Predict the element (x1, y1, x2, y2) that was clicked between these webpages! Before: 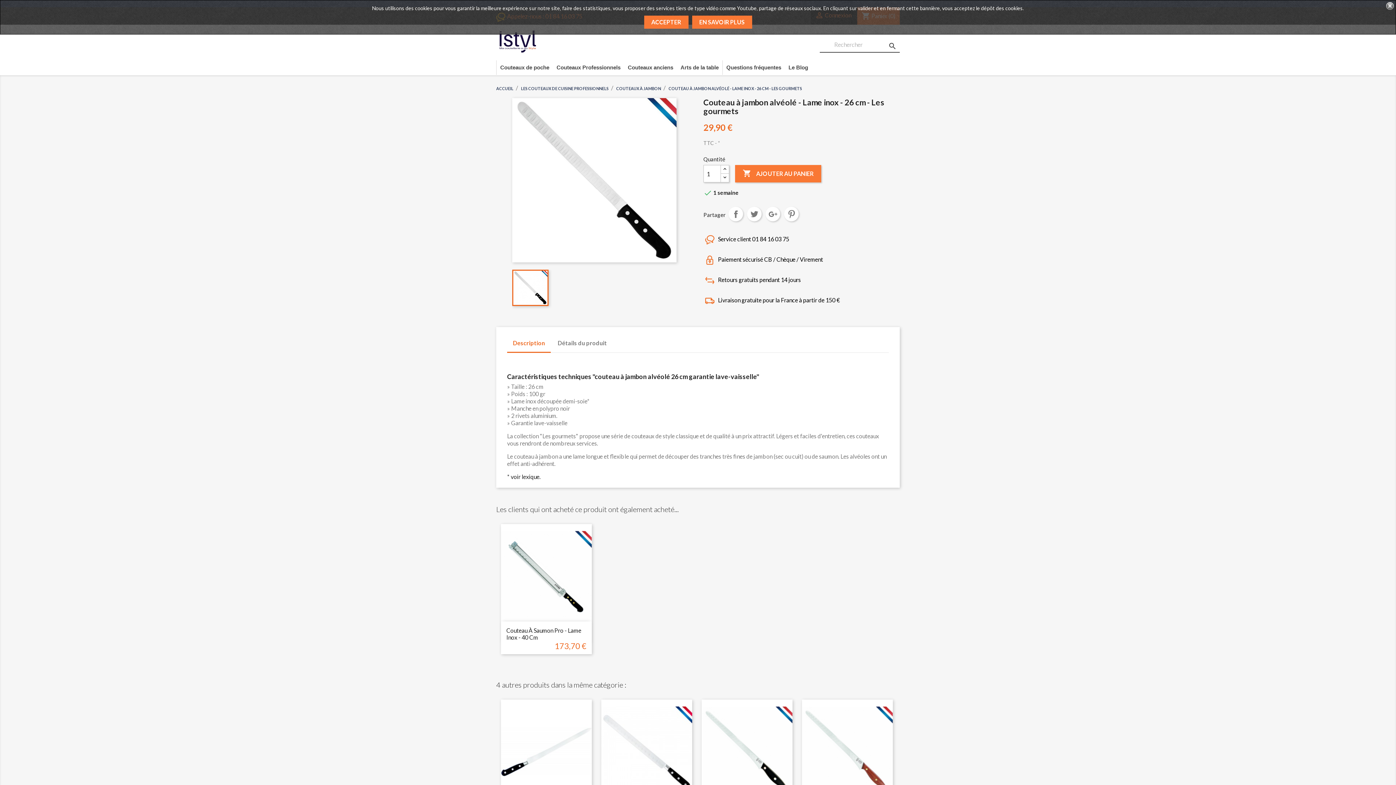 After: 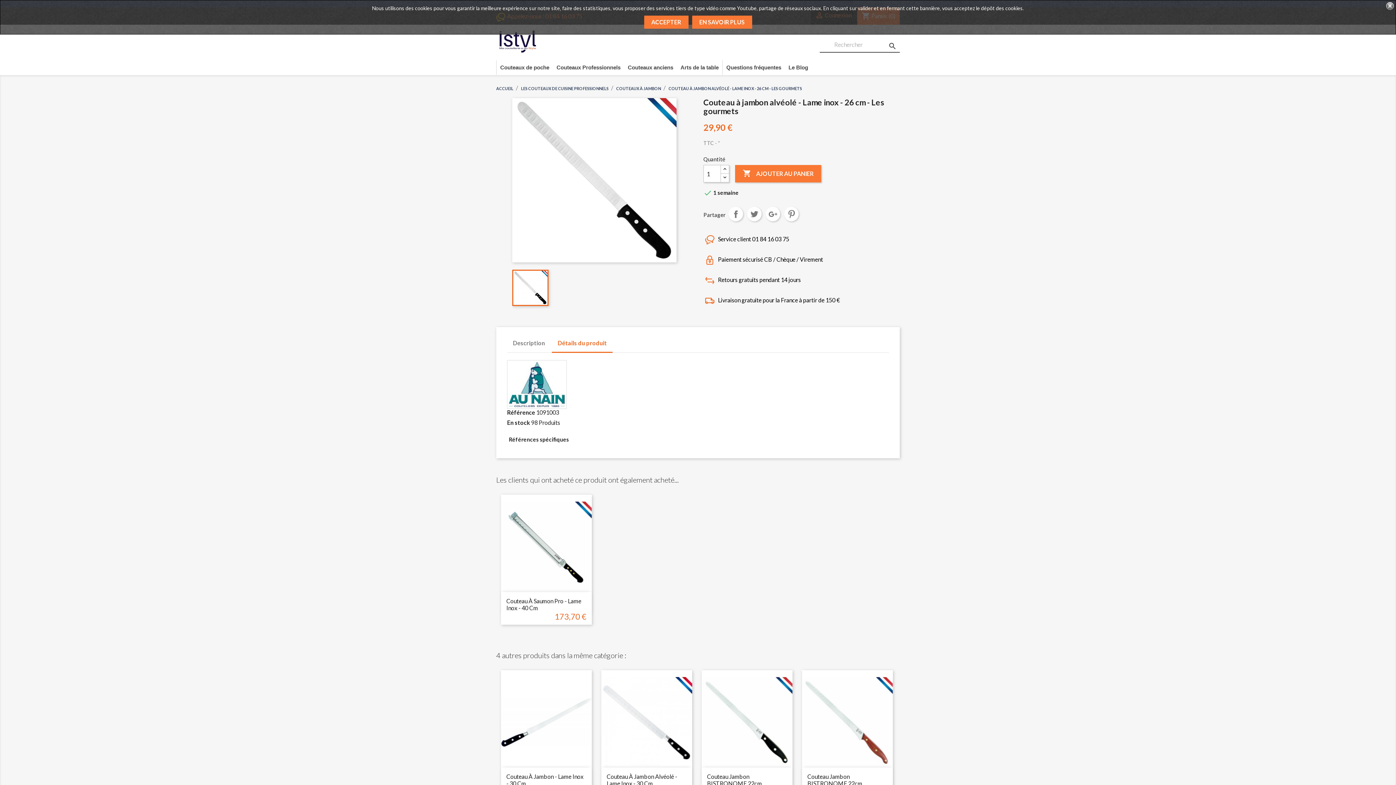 Action: label: Détails du produit bbox: (552, 334, 612, 352)